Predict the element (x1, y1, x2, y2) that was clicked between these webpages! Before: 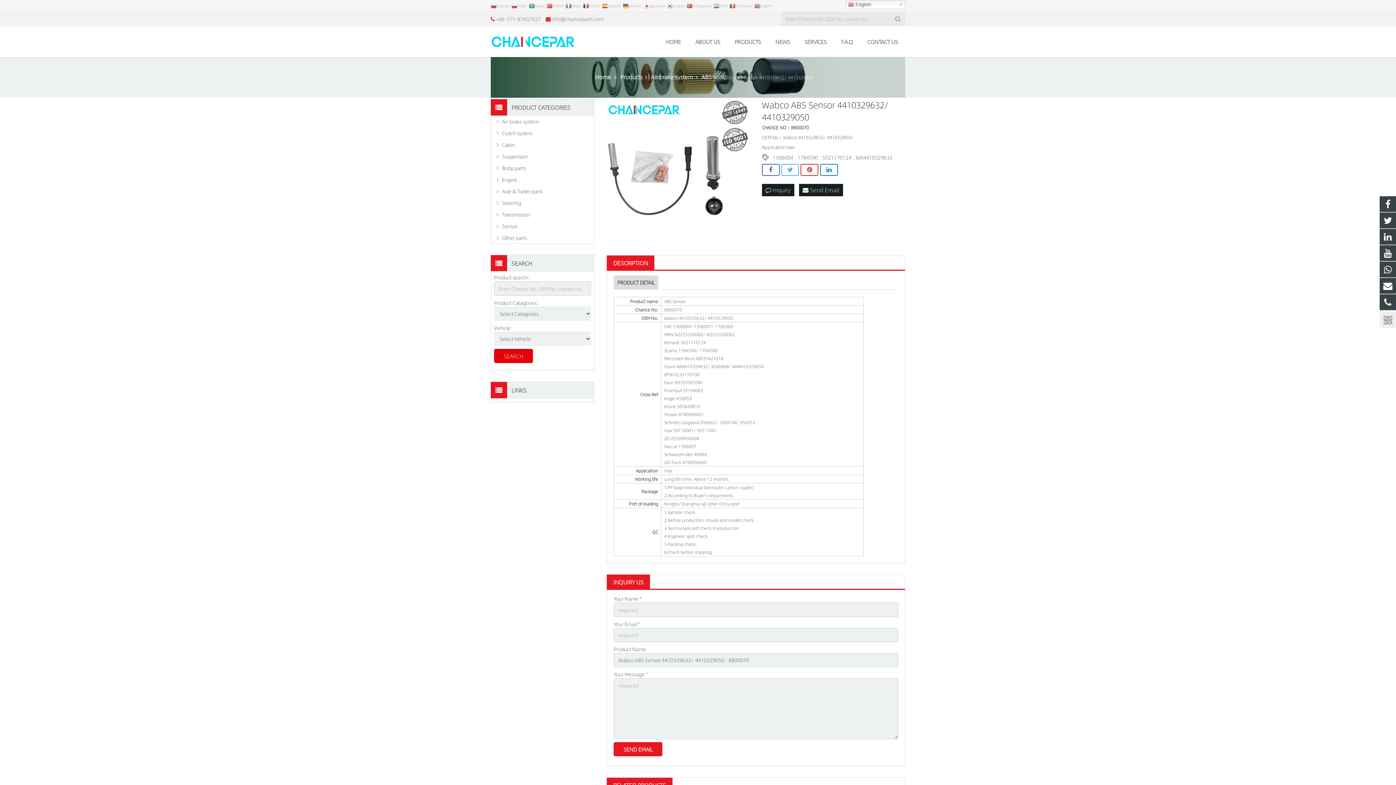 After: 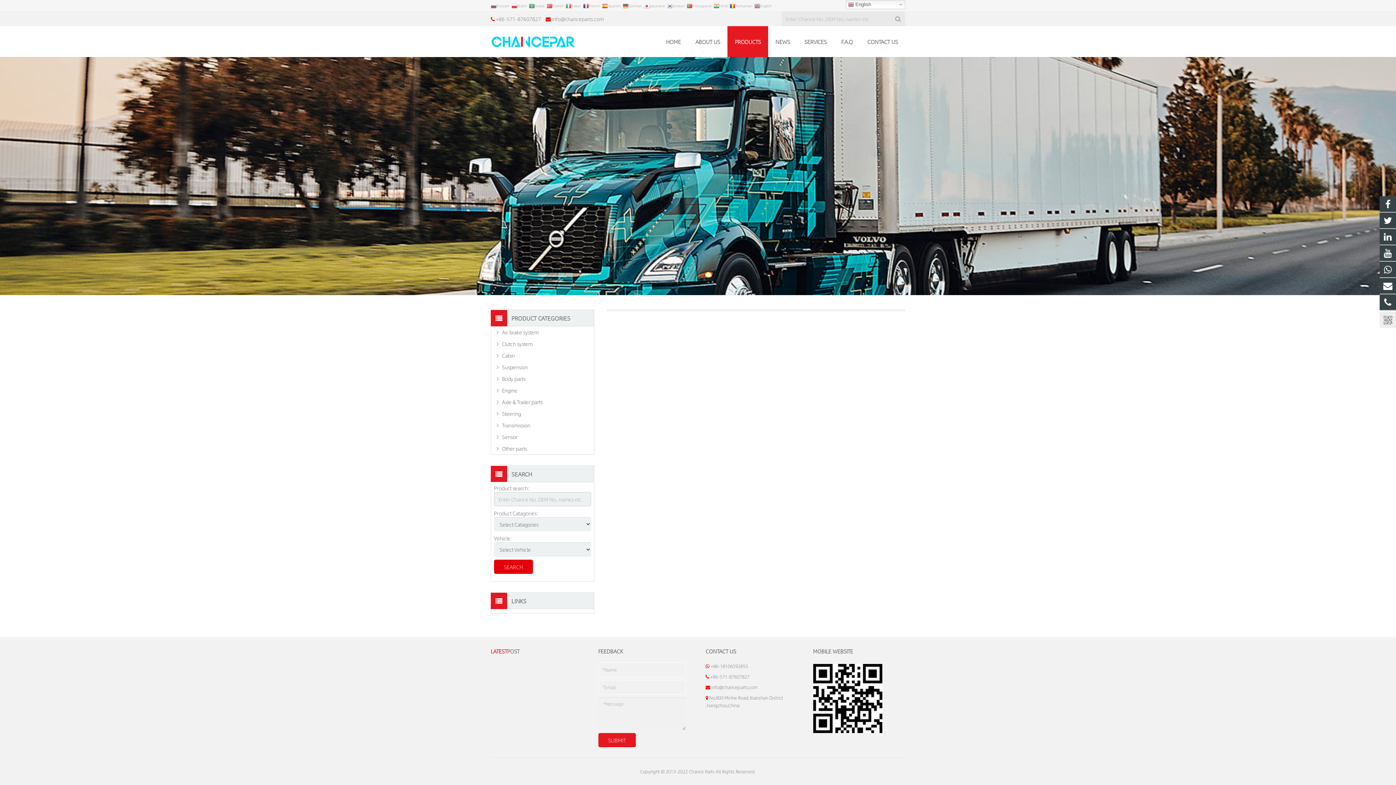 Action: bbox: (502, 164, 594, 172) label: Body parts